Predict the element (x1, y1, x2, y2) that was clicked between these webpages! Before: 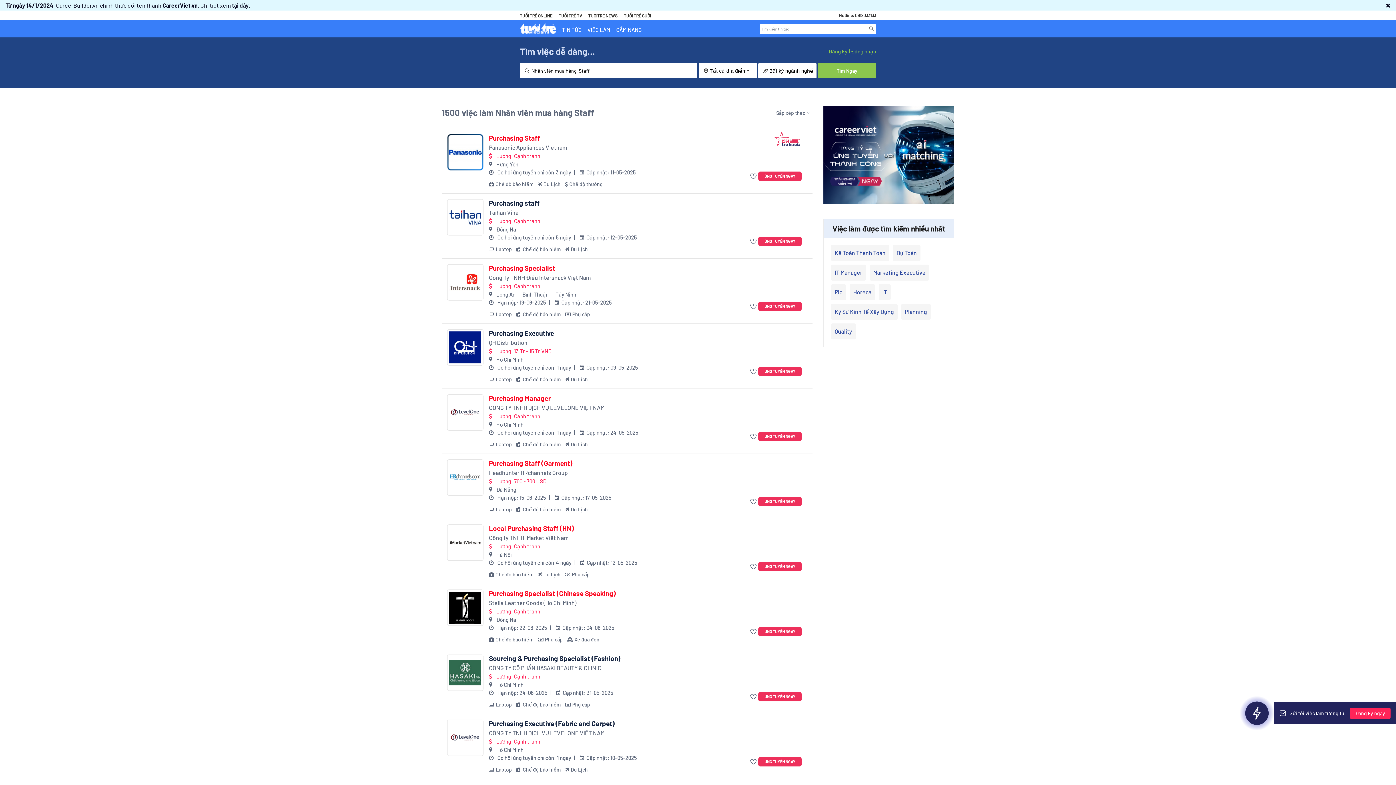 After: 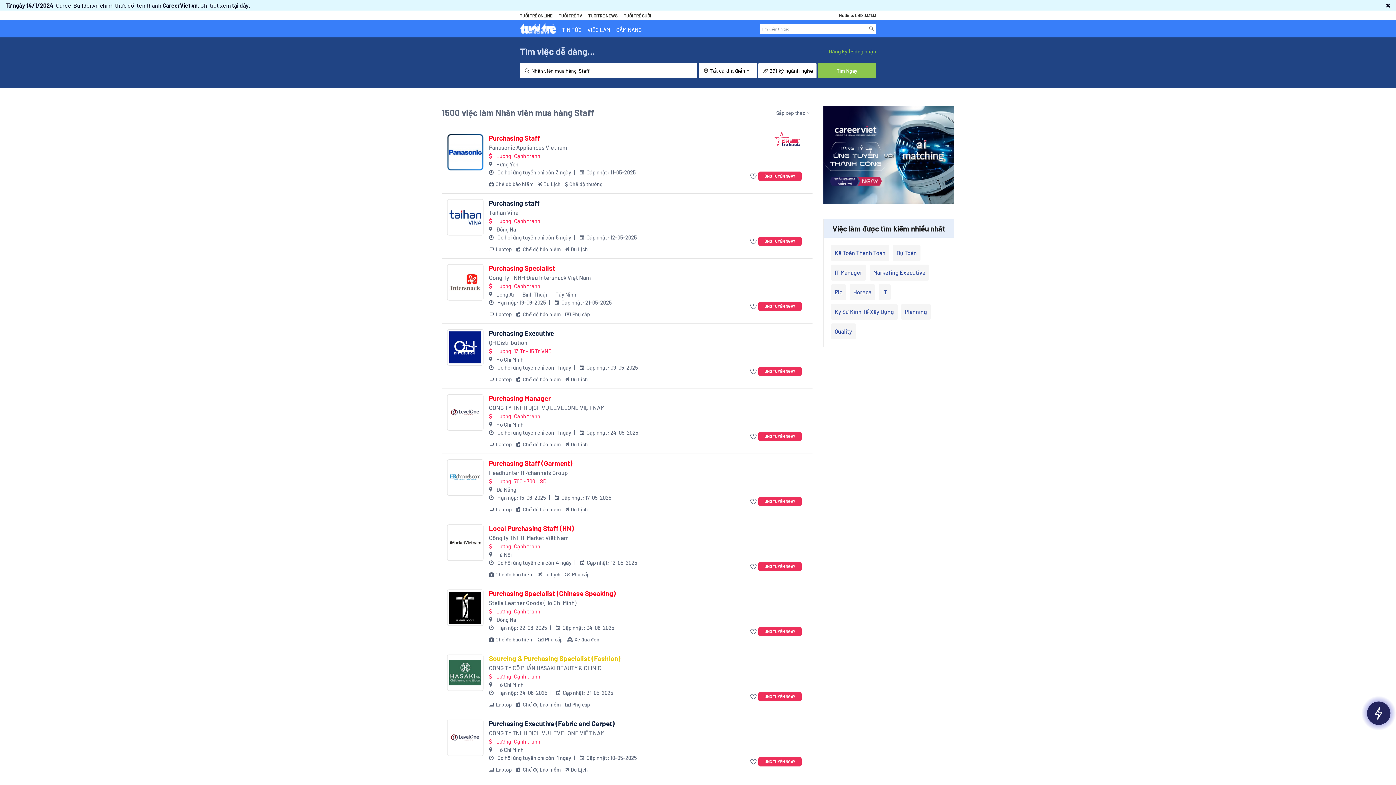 Action: label: Sourcing & Purchasing Specialist (Fashion) bbox: (489, 654, 620, 662)